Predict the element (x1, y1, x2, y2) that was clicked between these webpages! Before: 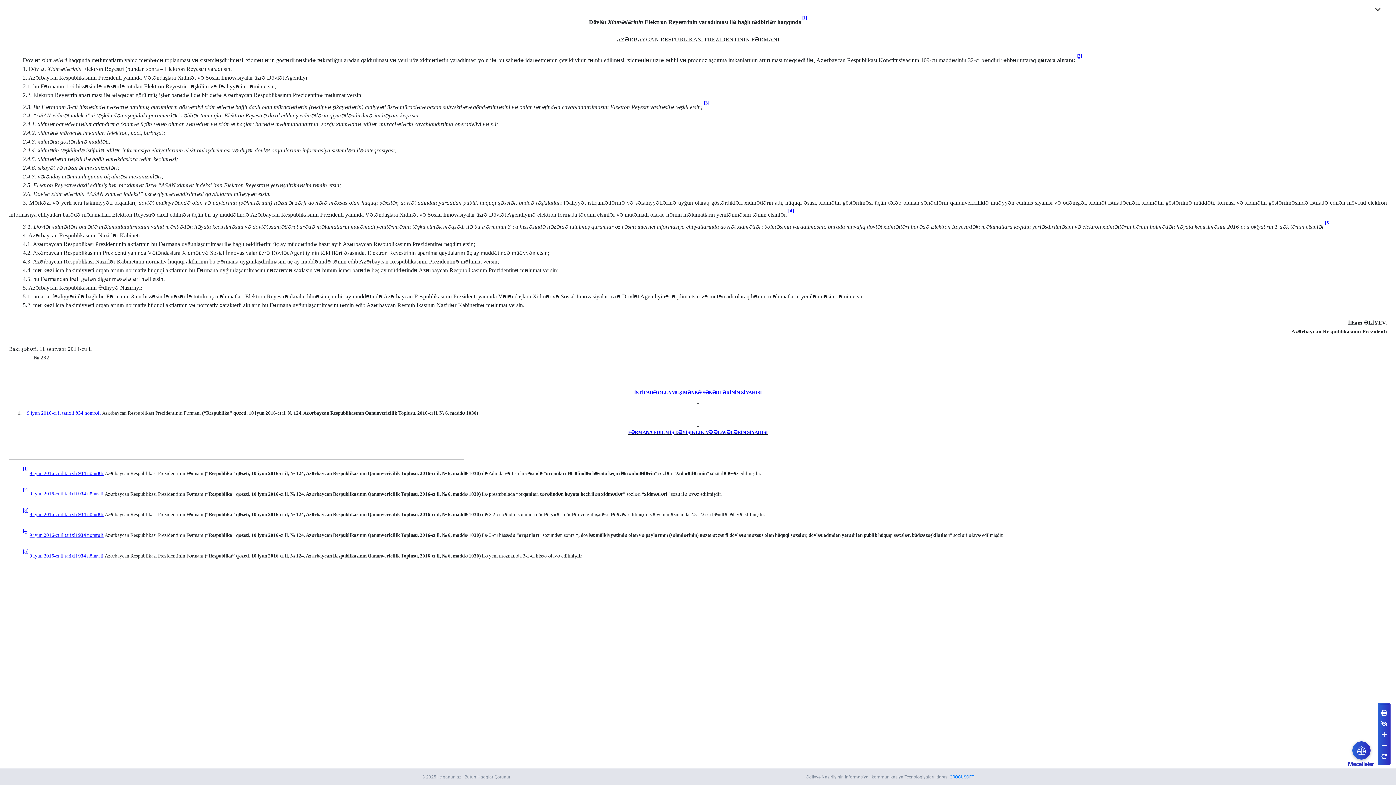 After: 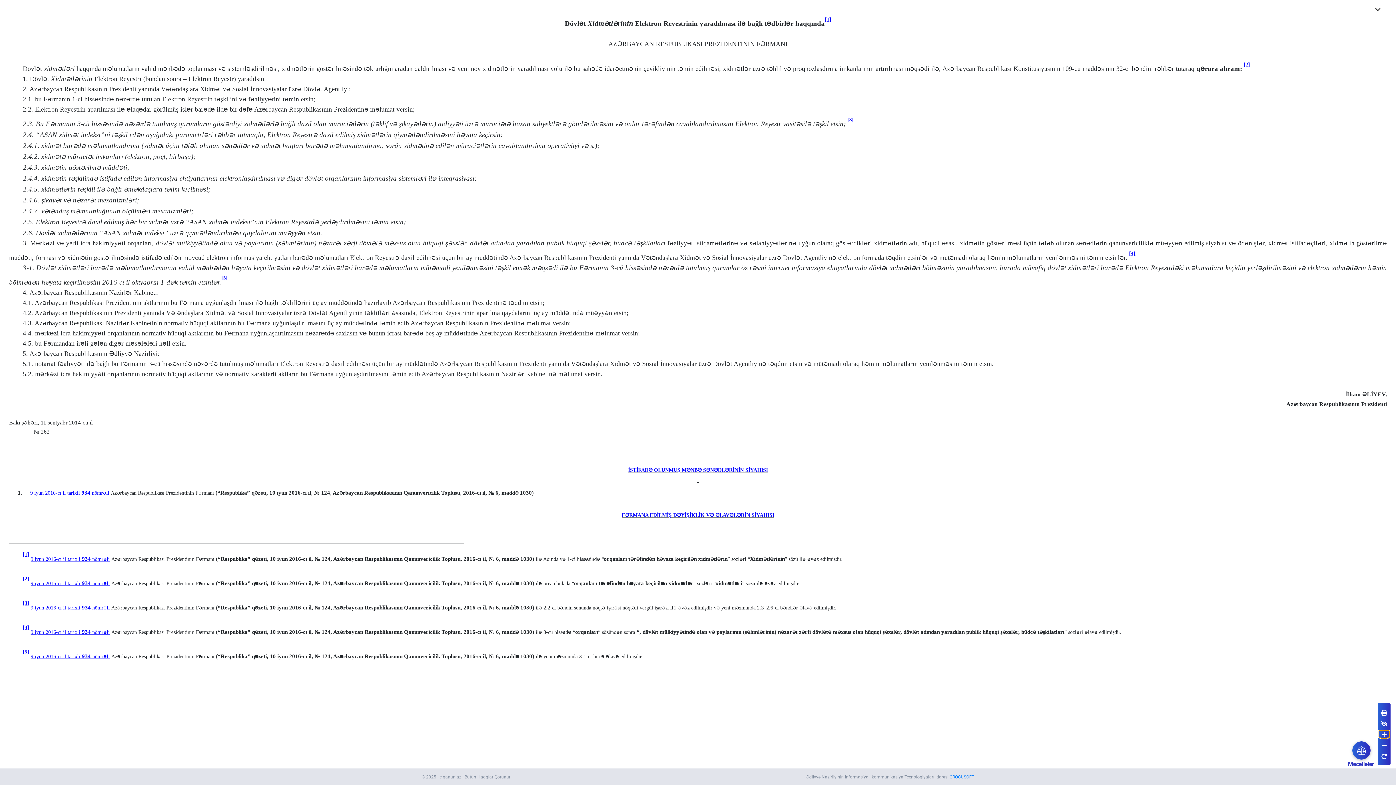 Action: bbox: (1379, 730, 1389, 738)